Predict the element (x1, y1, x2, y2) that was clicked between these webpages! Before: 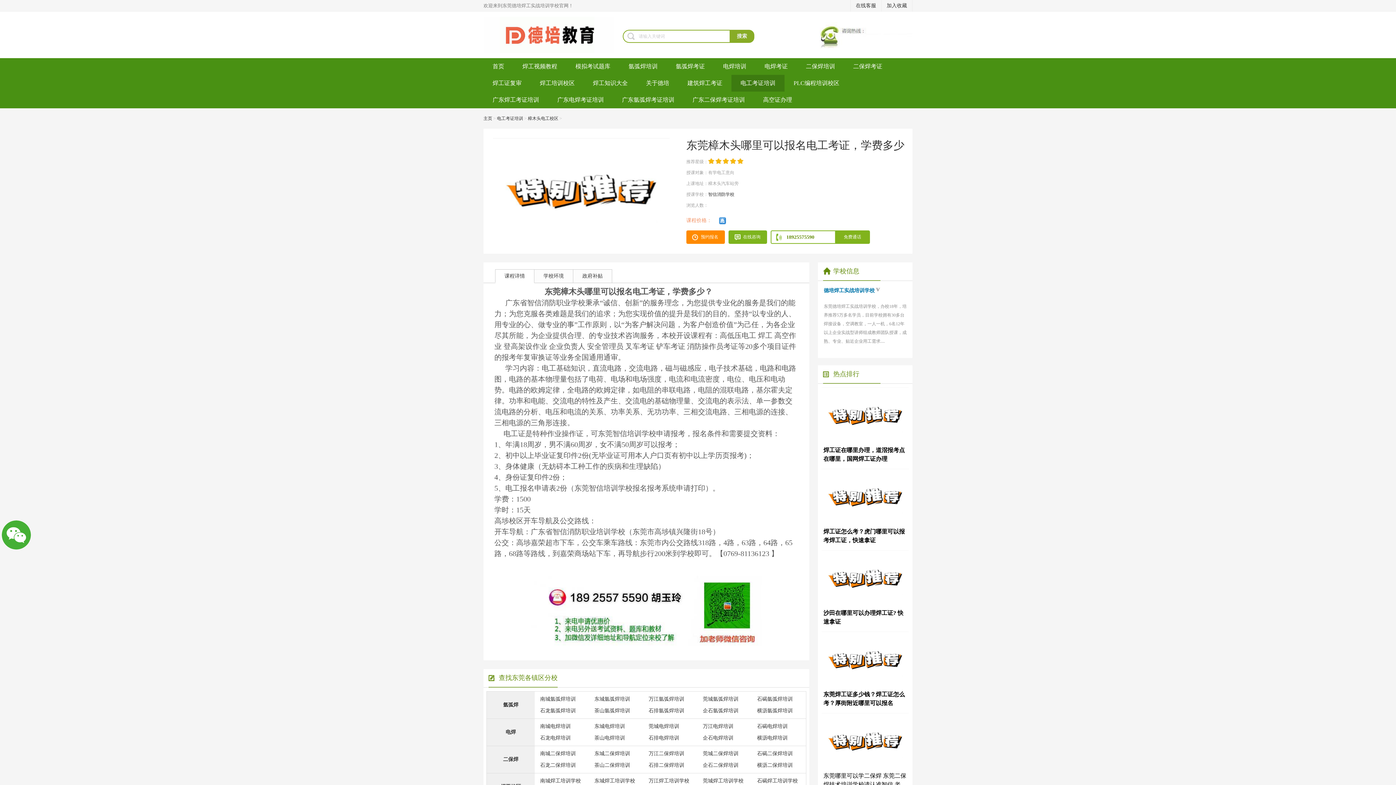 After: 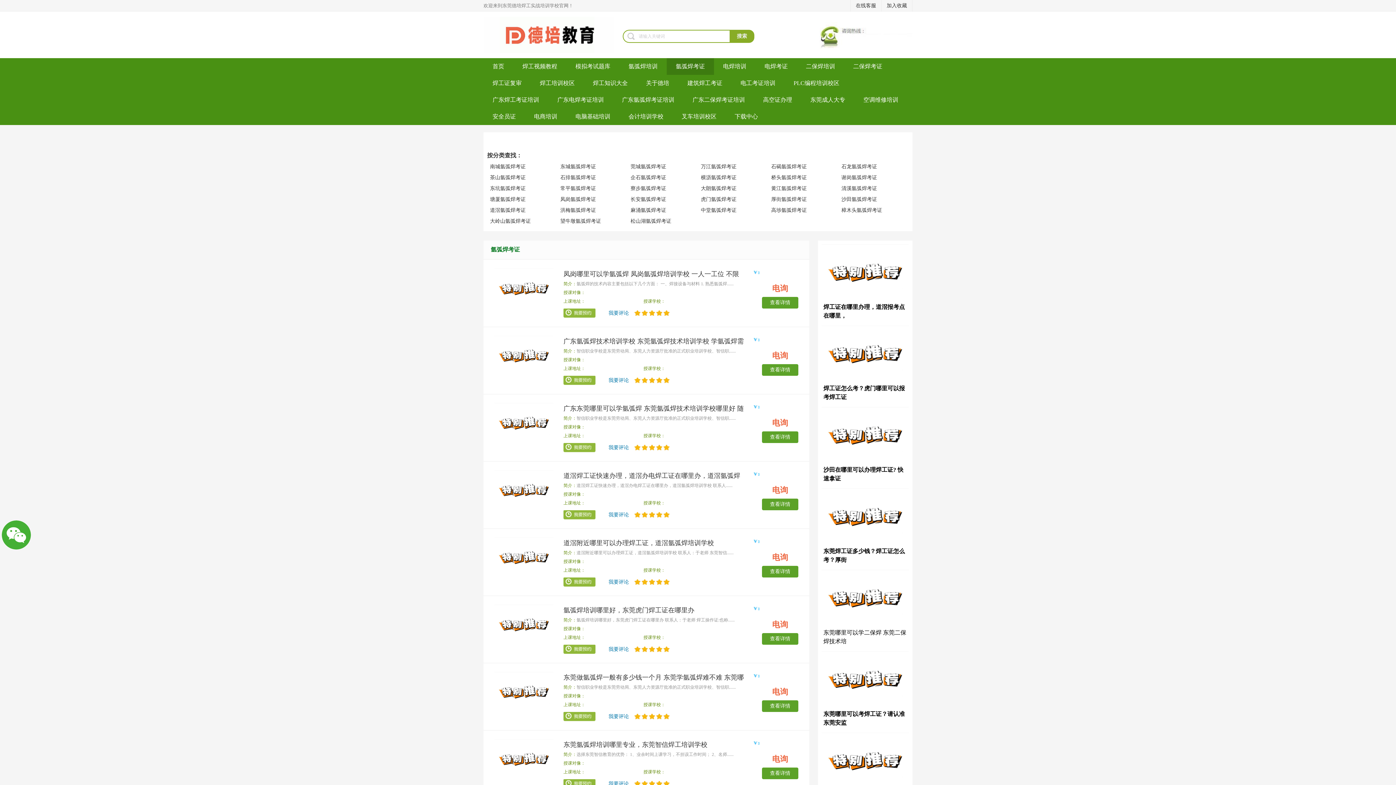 Action: bbox: (666, 58, 714, 74) label: 氩弧焊考证